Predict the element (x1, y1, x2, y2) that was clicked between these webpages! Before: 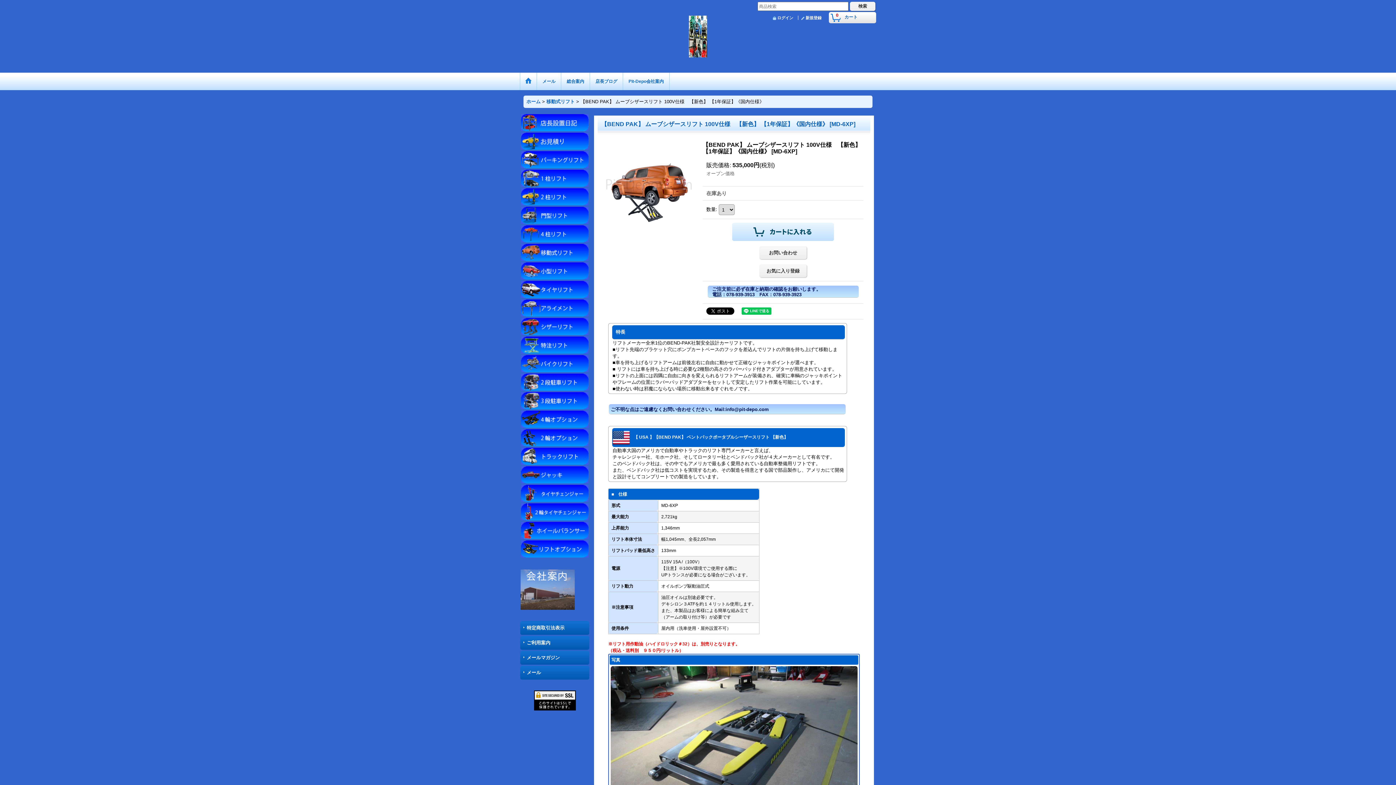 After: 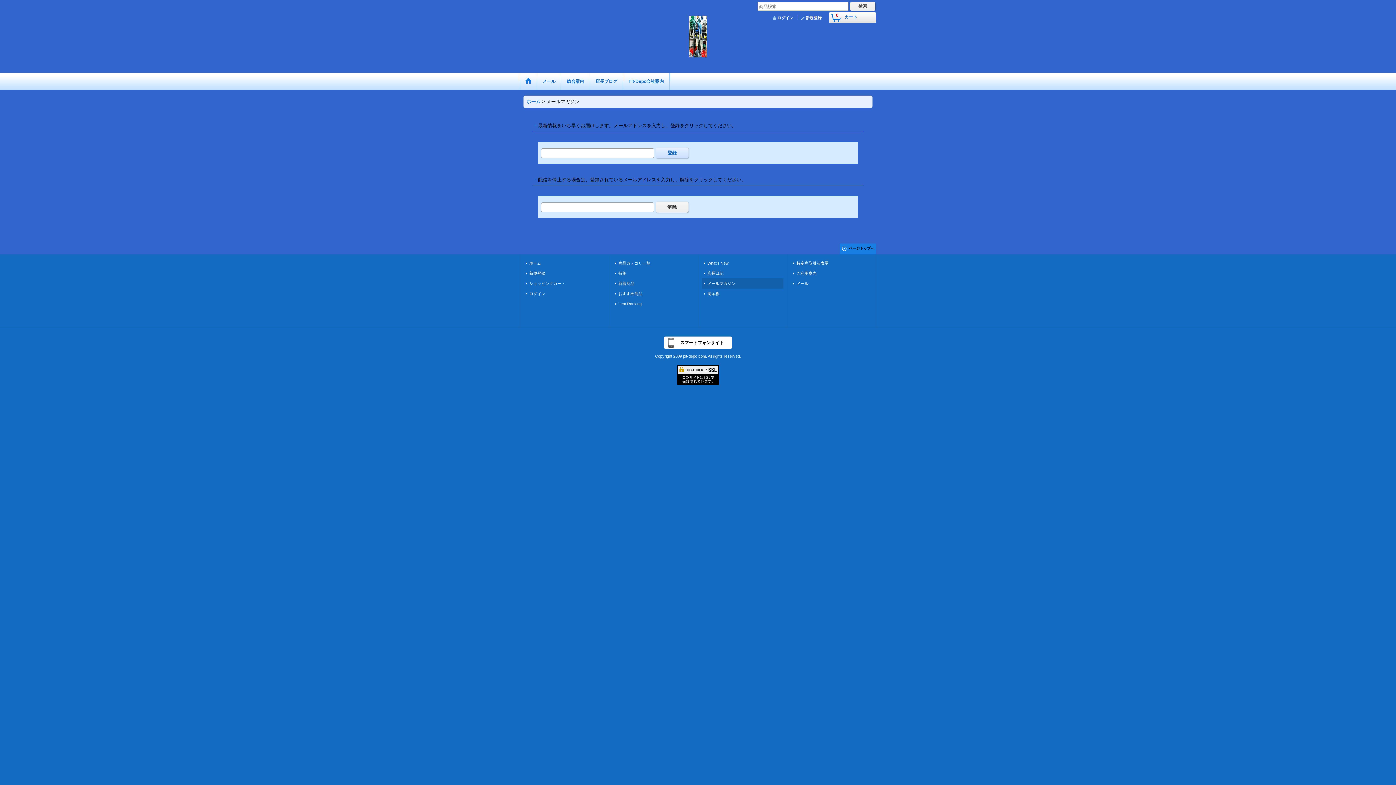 Action: bbox: (520, 651, 589, 665) label: メールマガジン